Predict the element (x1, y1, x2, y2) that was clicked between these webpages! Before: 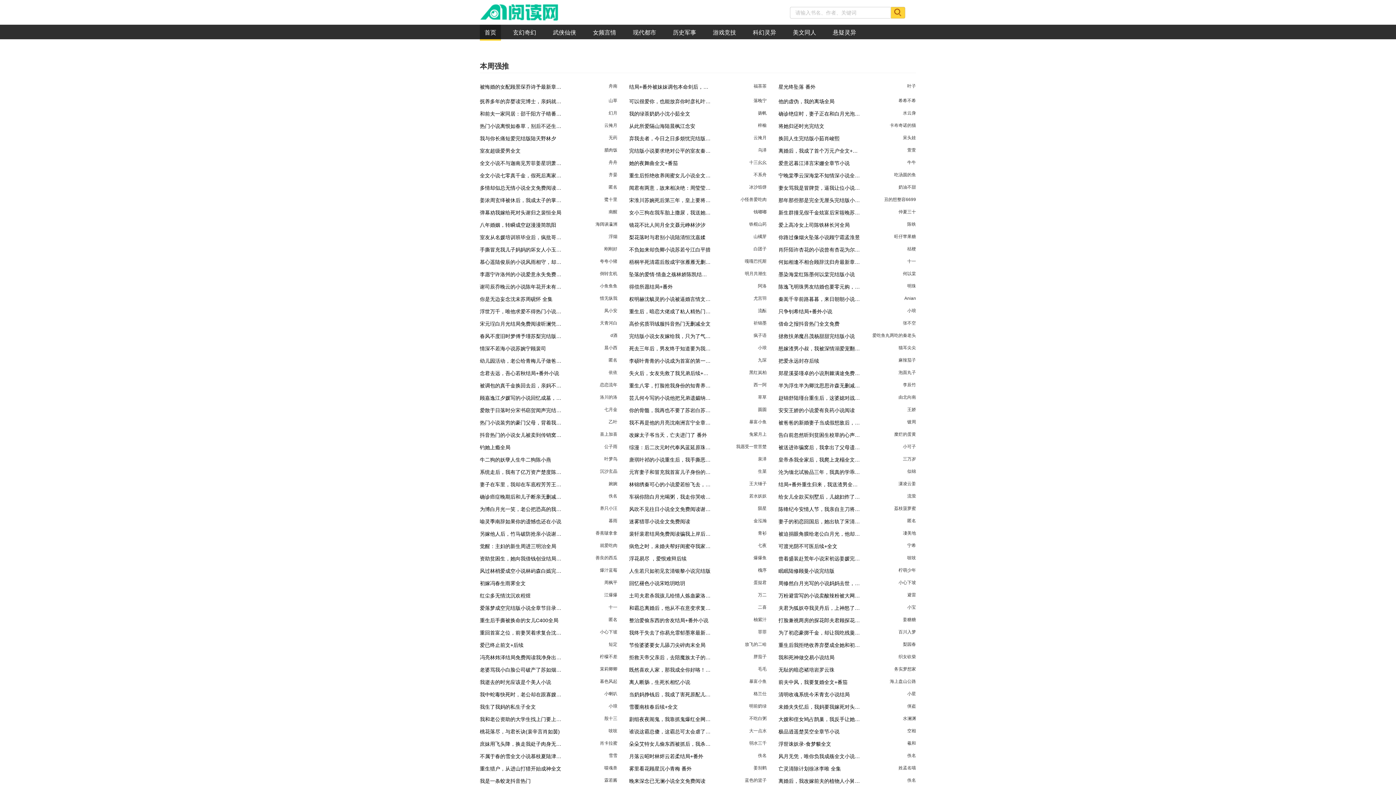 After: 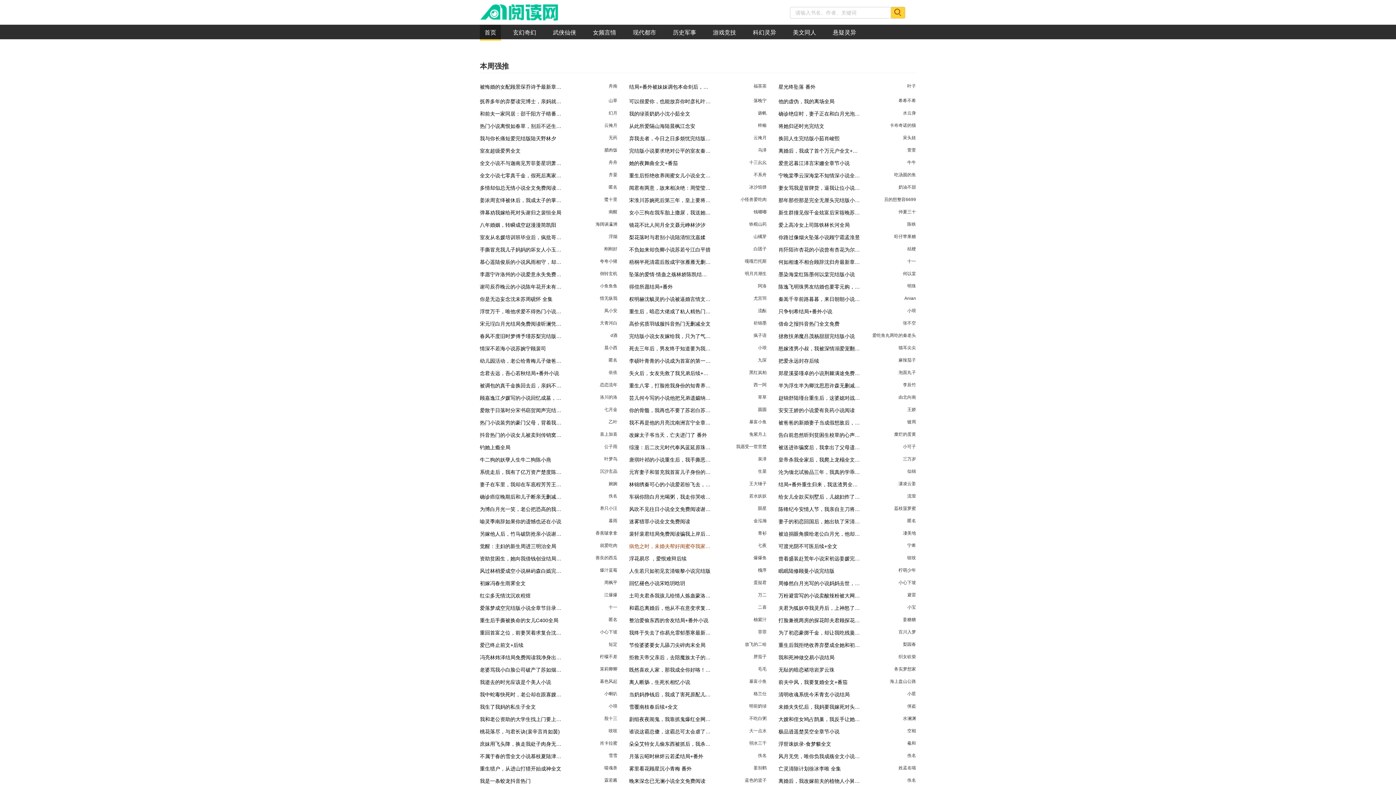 Action: label: 病危之时，未婚夫帮好闺蜜夺我家产全文
七夜 bbox: (629, 542, 766, 550)